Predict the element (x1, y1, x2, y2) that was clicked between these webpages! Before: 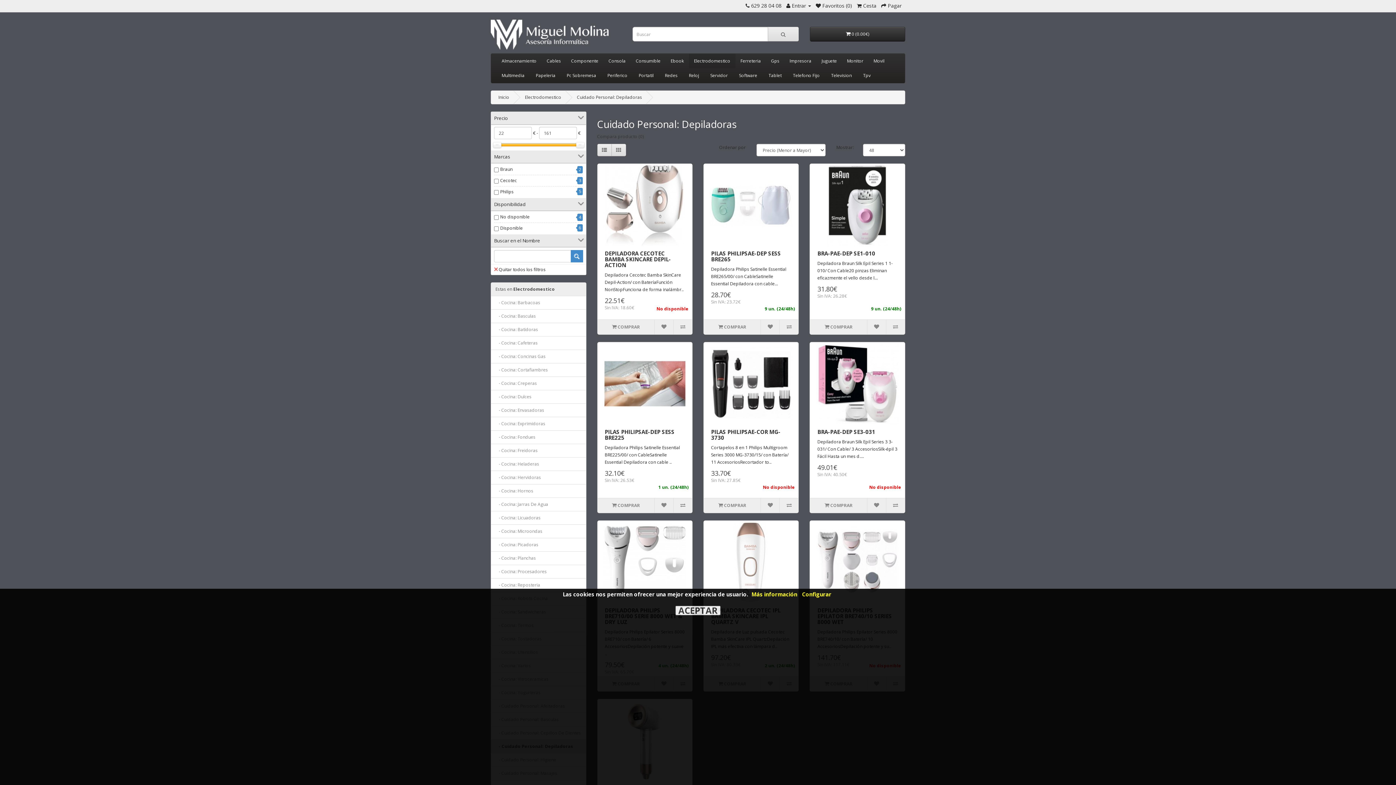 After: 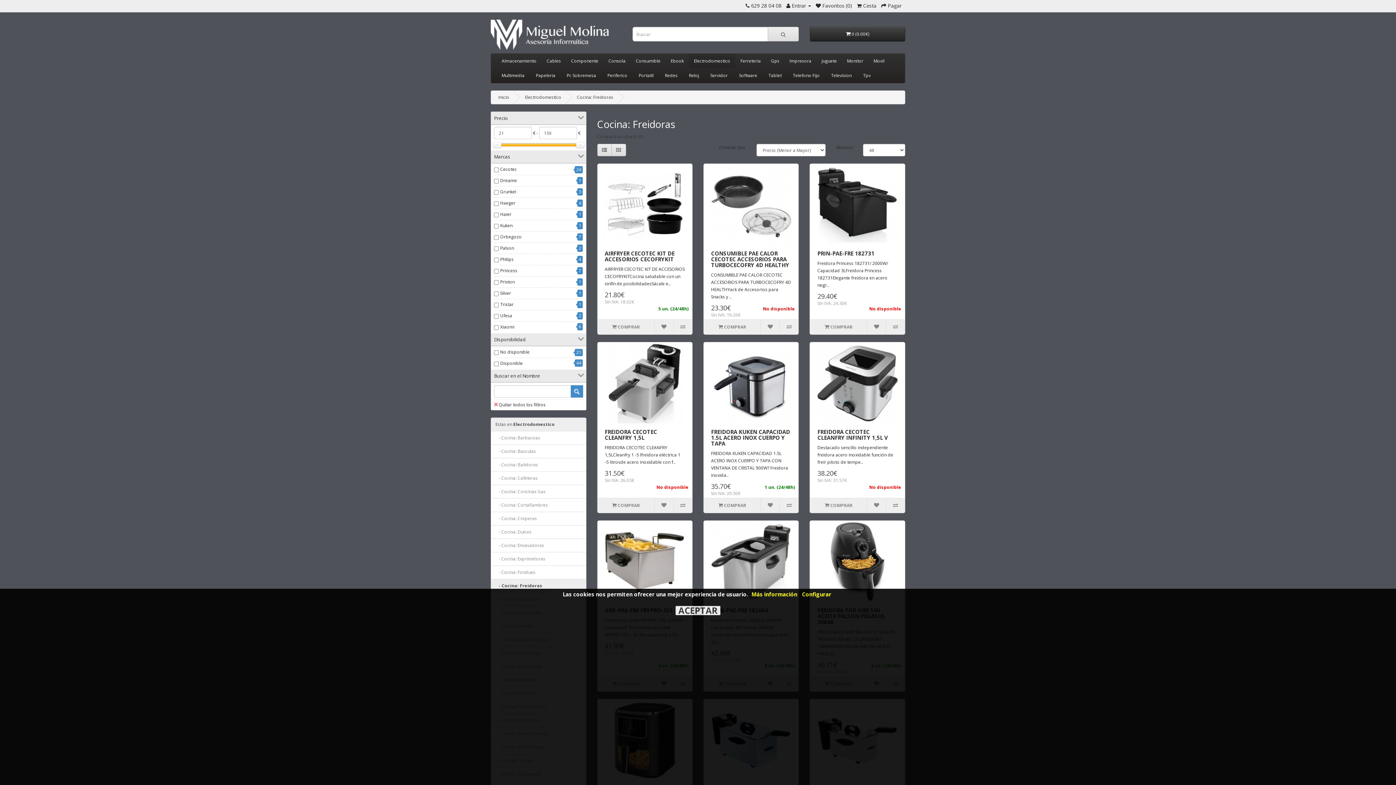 Action: label:    - Cocina: Freidoras bbox: (490, 444, 586, 457)